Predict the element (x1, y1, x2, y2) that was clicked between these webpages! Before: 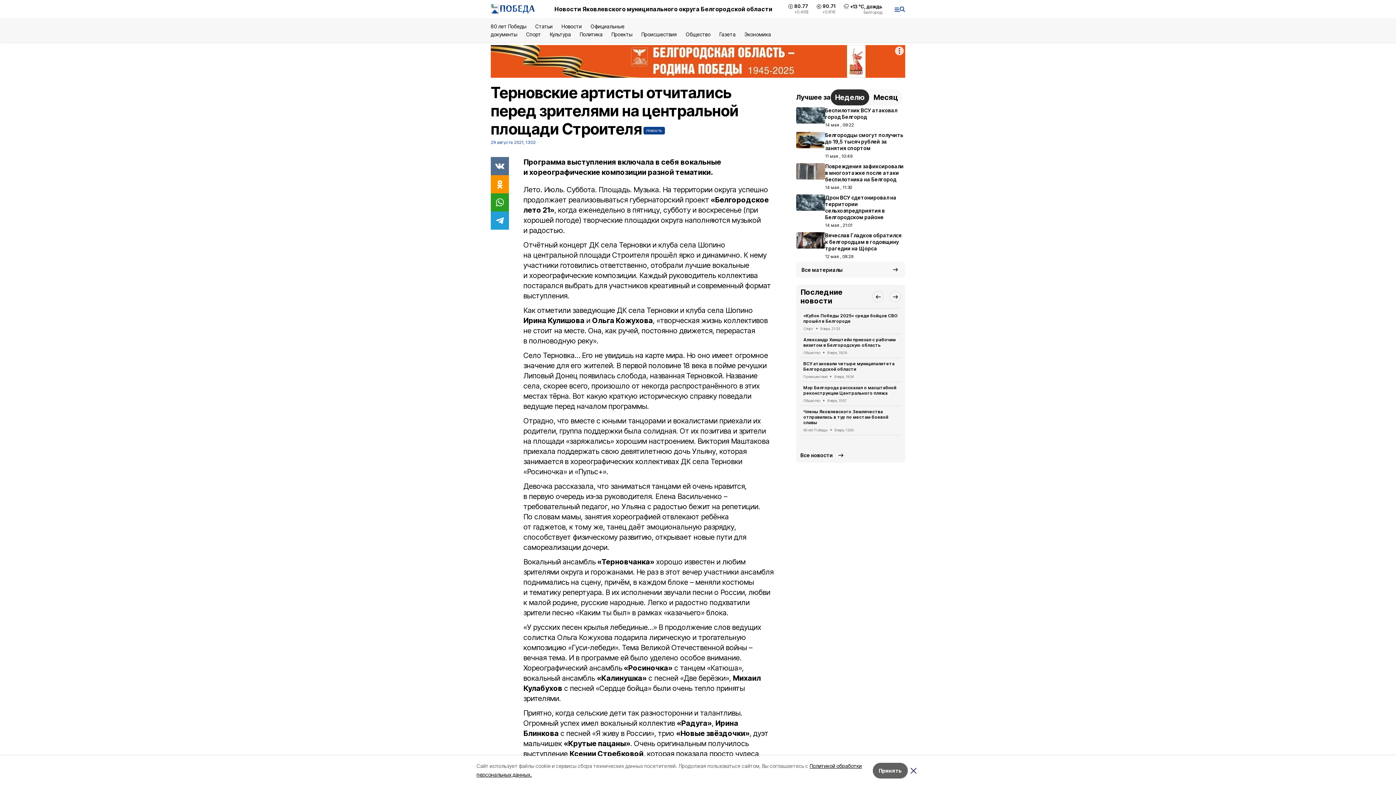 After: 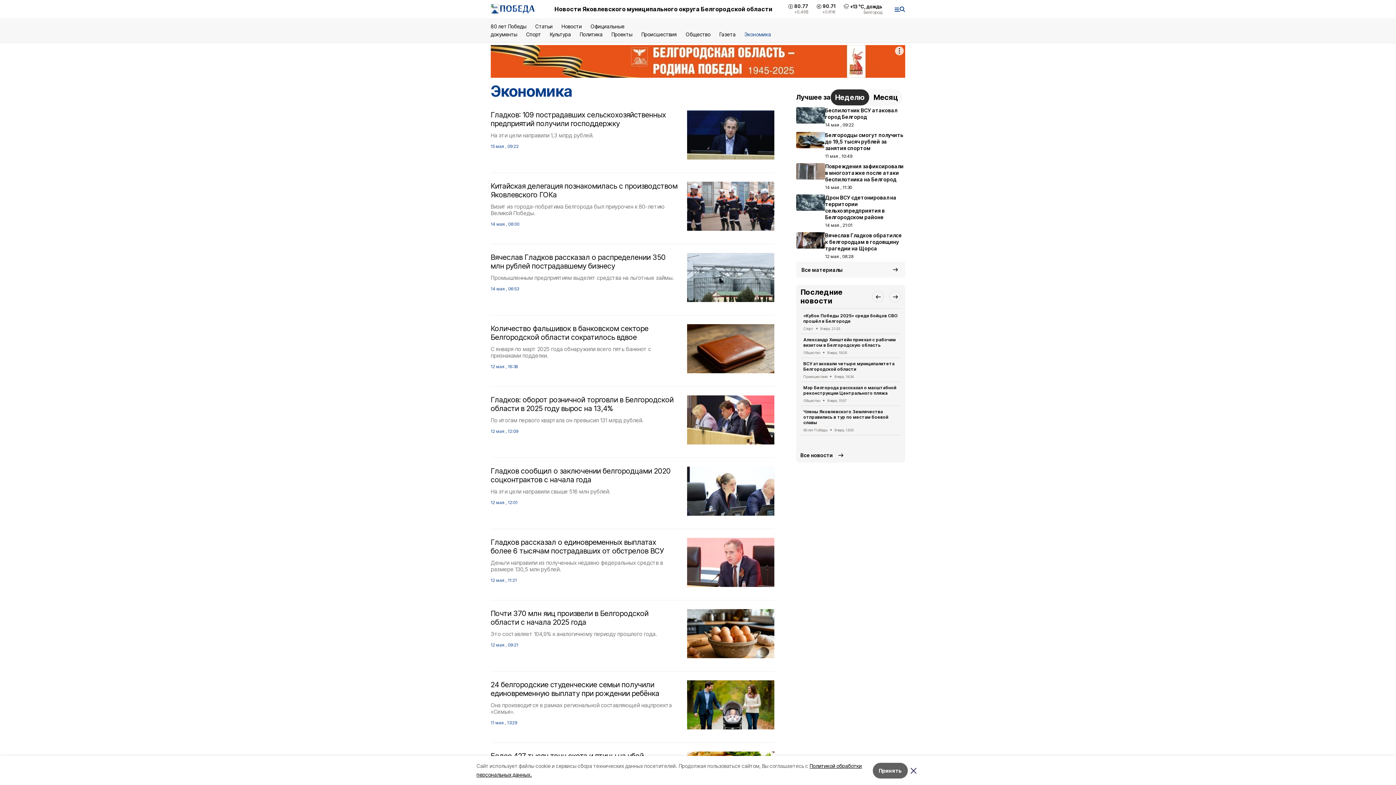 Action: bbox: (744, 31, 771, 37) label: Экономика